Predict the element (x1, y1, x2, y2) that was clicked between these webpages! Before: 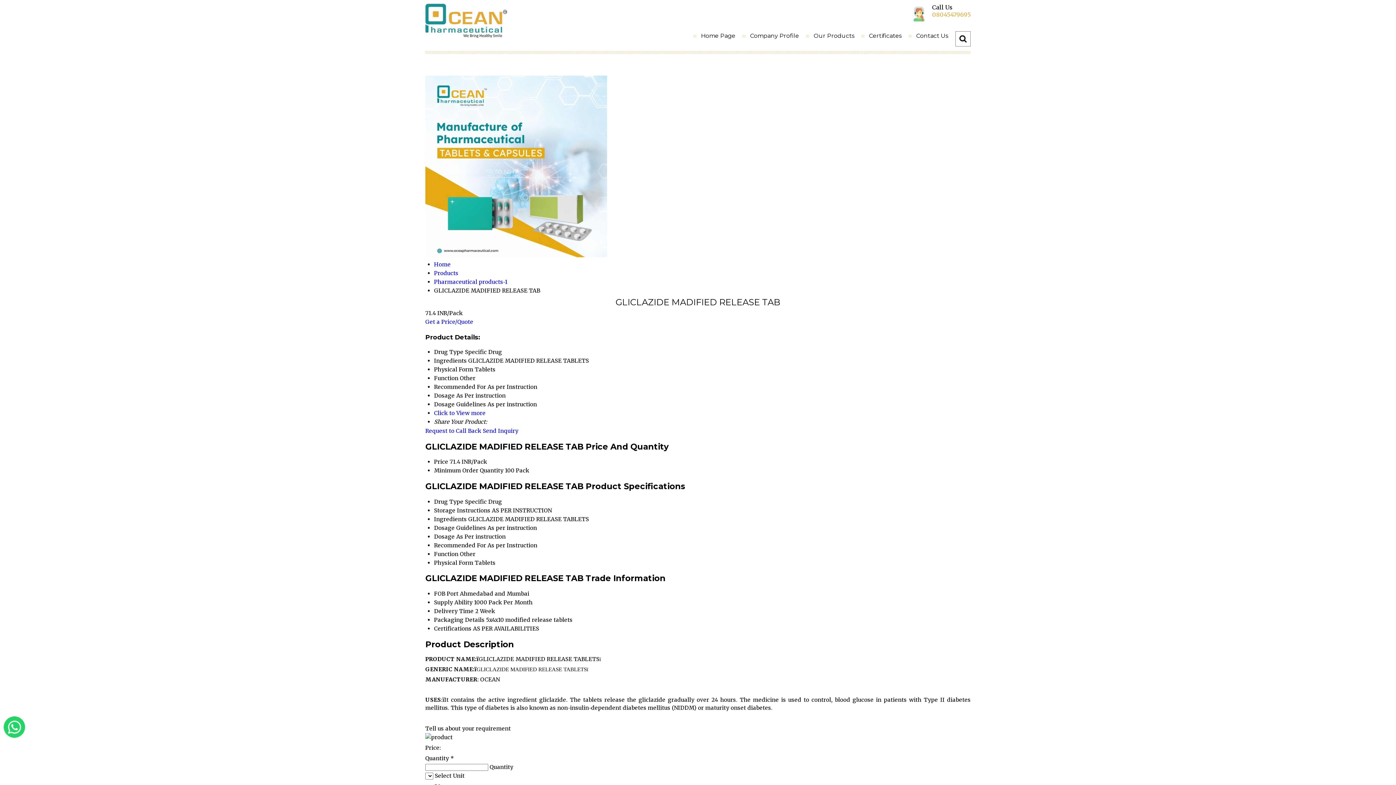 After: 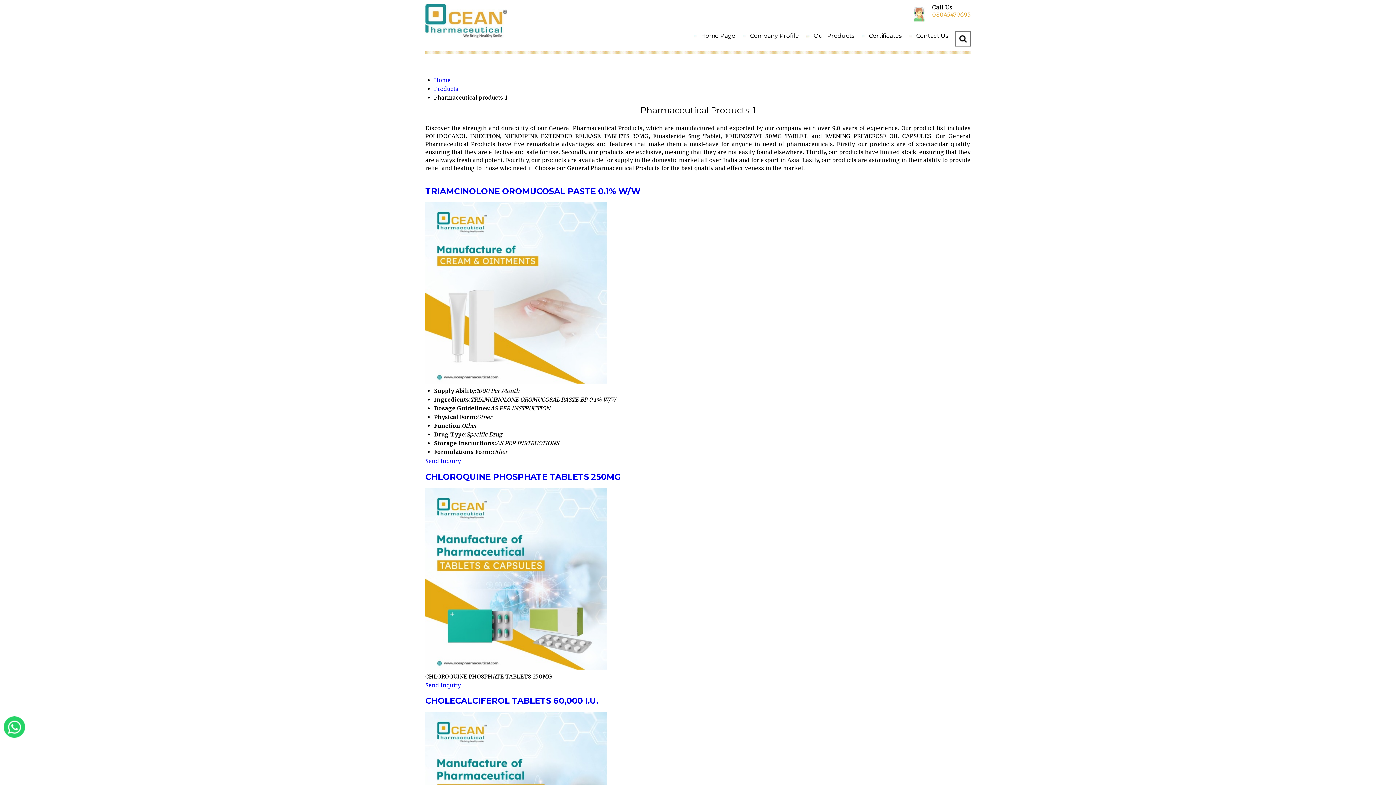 Action: label: Pharmaceutical products-1 bbox: (434, 278, 507, 285)